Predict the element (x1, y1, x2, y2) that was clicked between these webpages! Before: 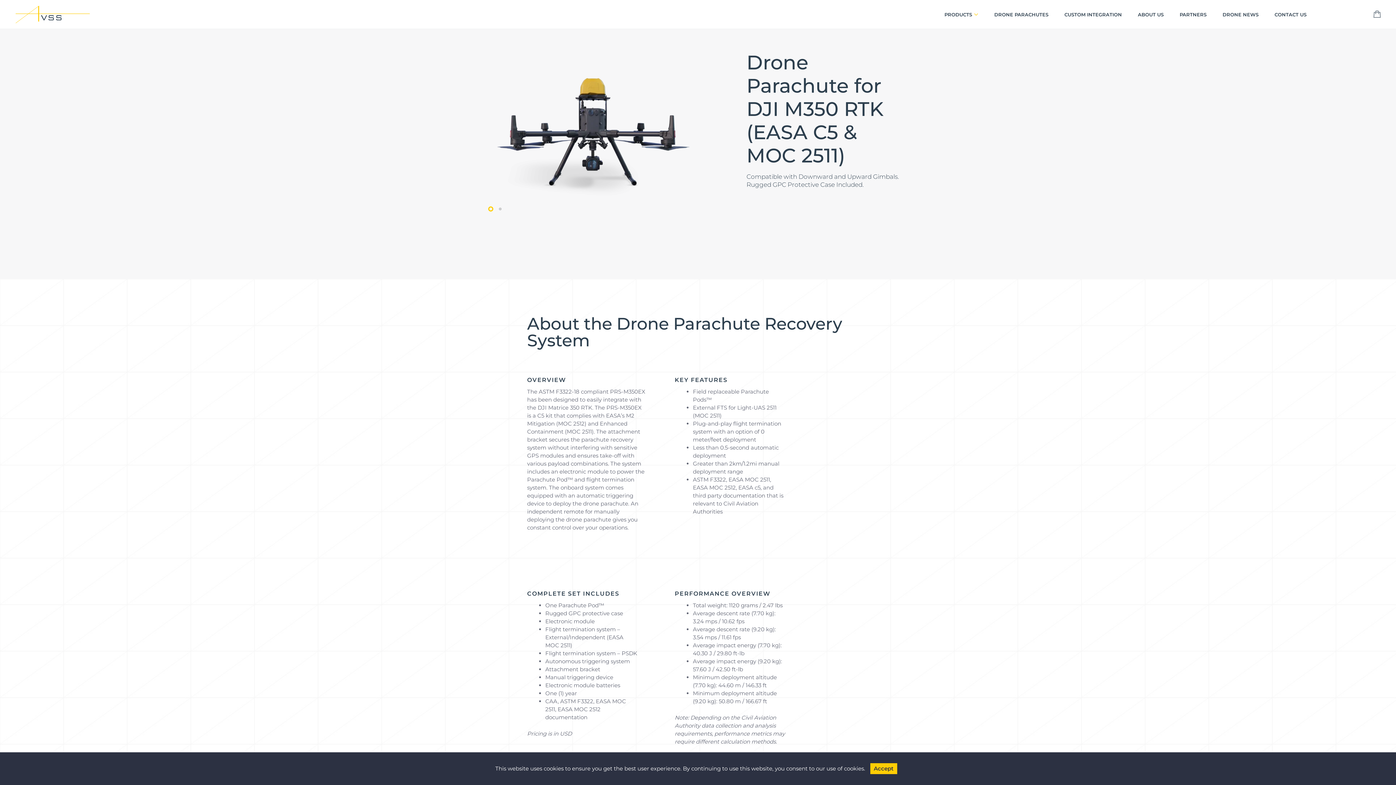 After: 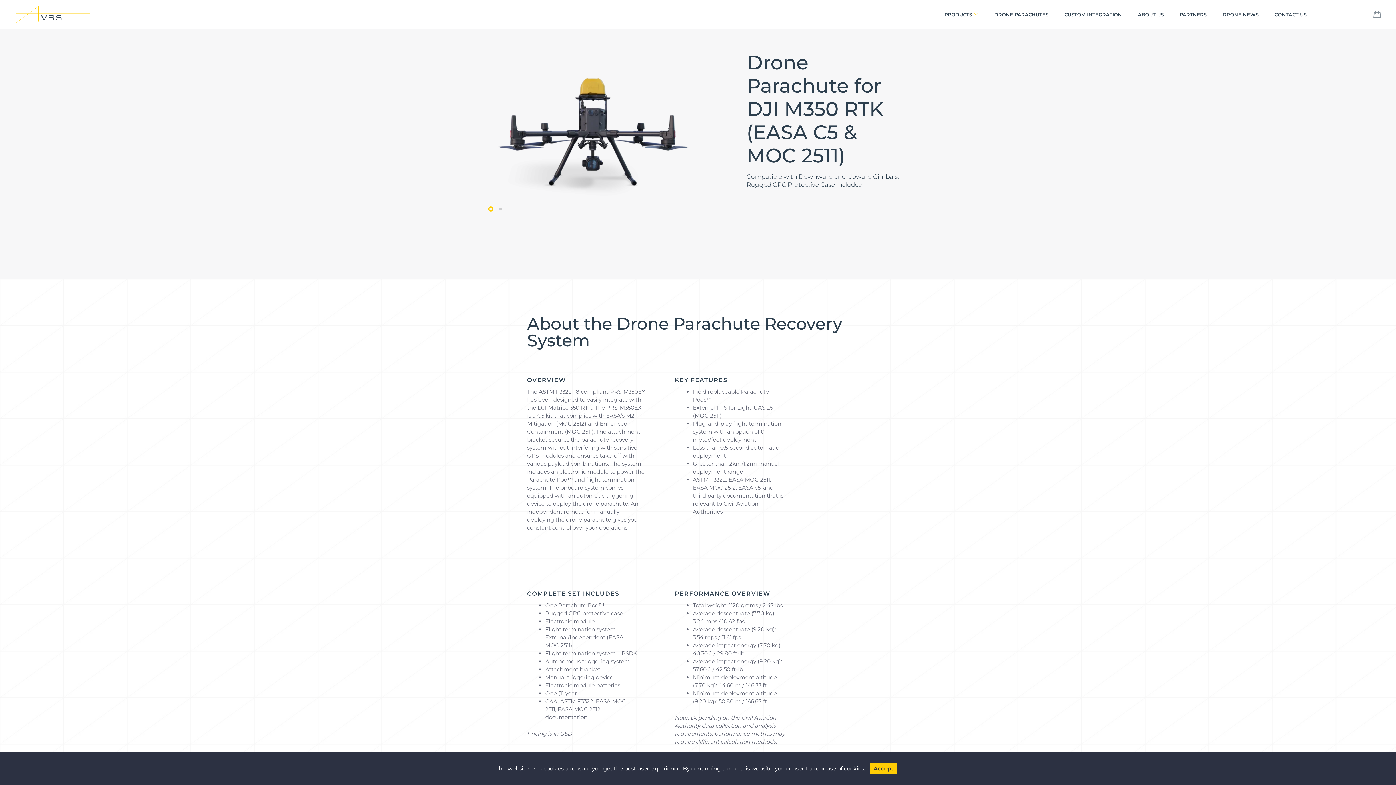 Action: bbox: (498, 207, 501, 210) label: 2